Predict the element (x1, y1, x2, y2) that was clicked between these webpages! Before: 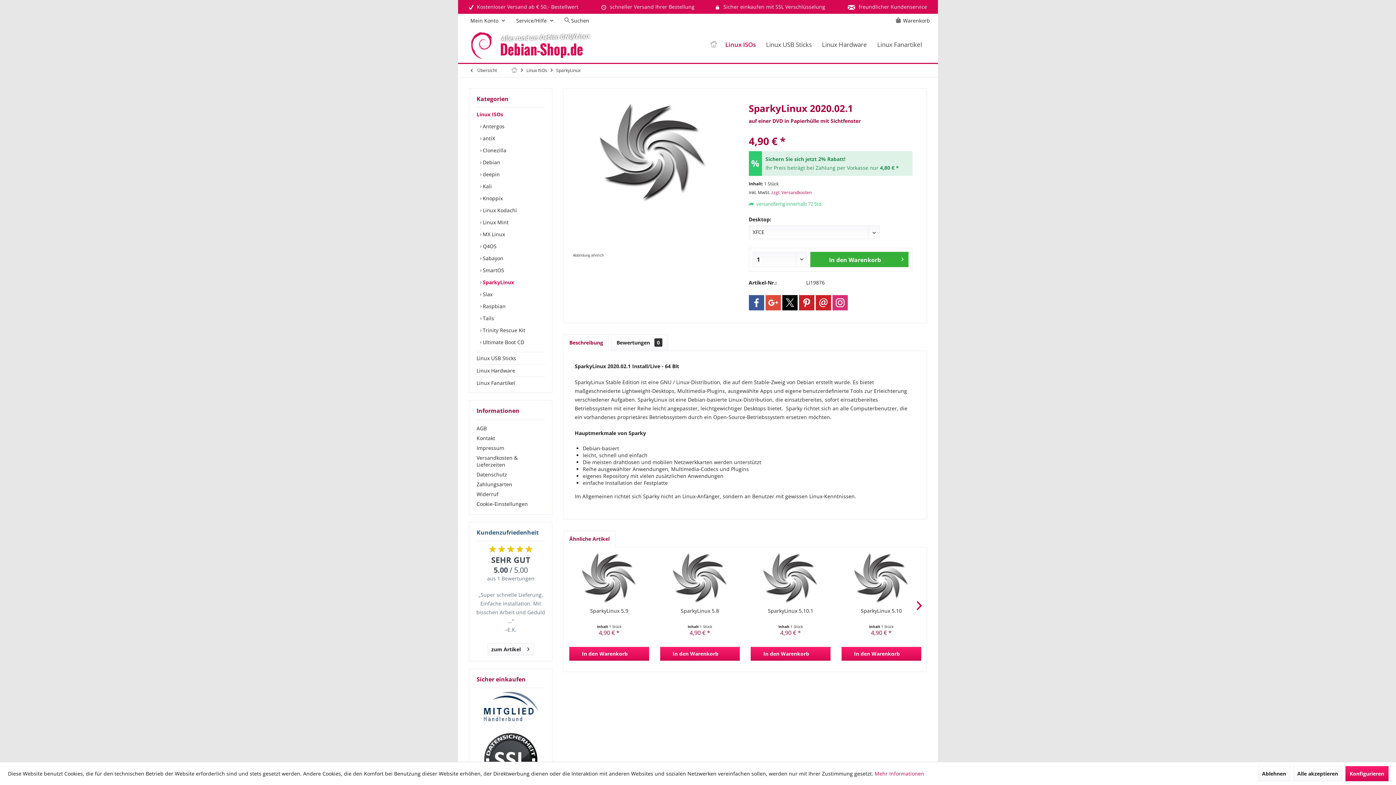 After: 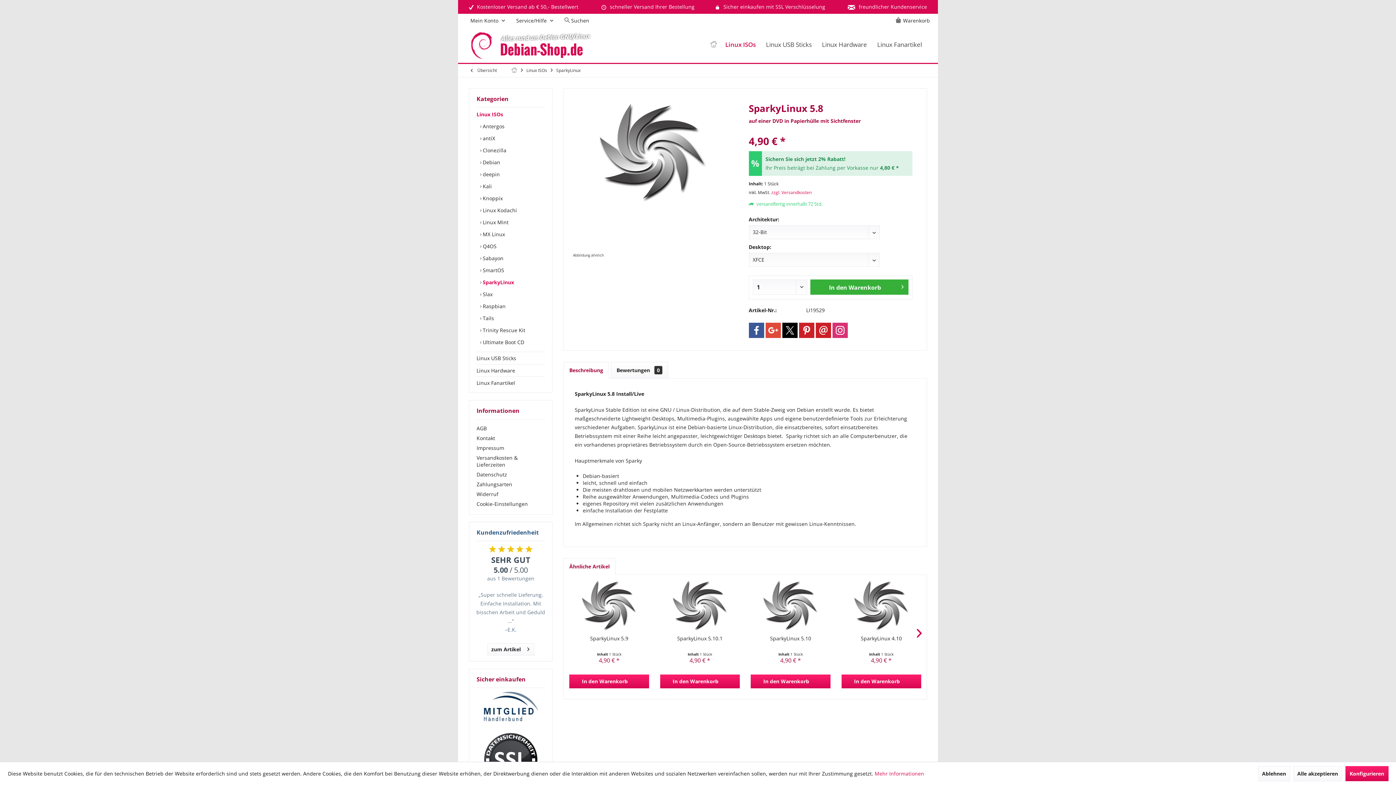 Action: bbox: (660, 607, 740, 622) label: SparkyLinux 5.8